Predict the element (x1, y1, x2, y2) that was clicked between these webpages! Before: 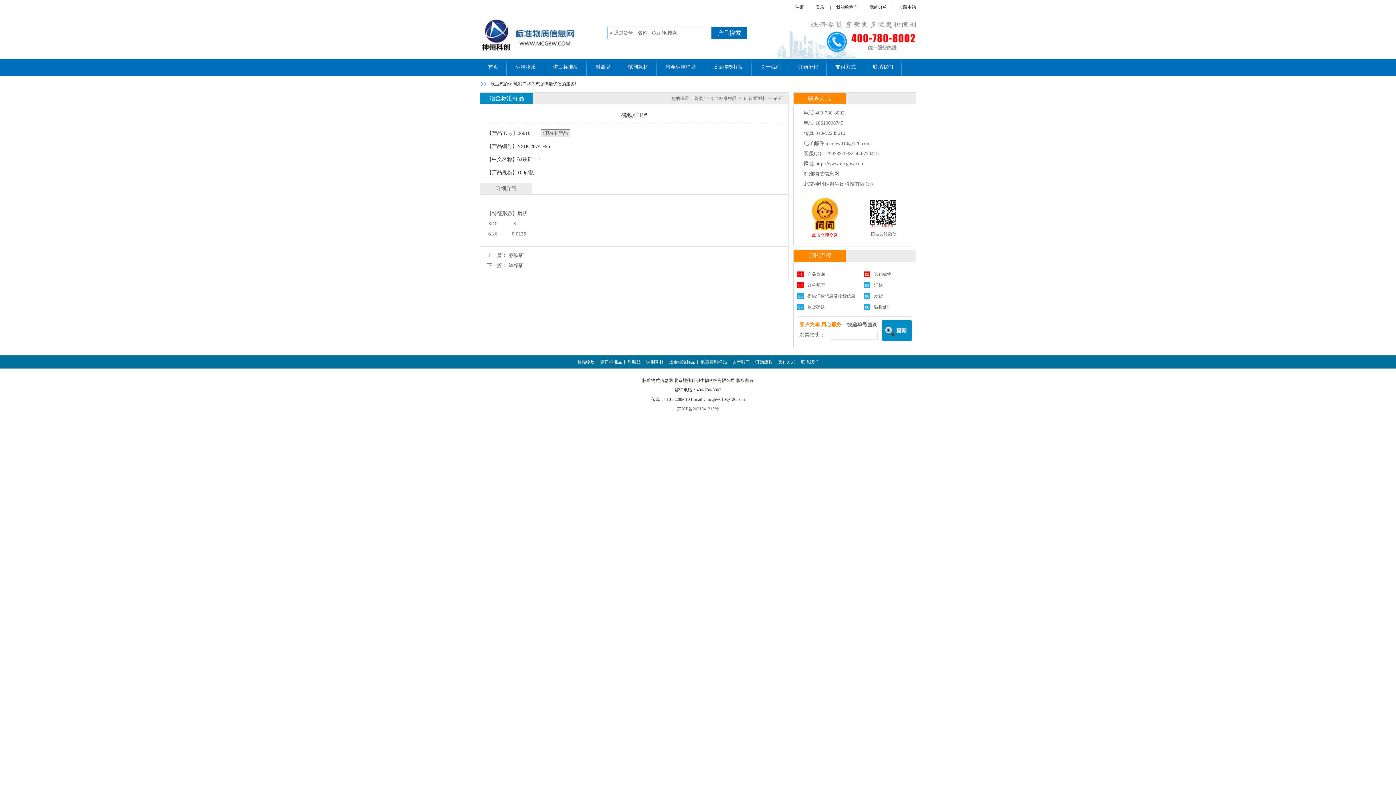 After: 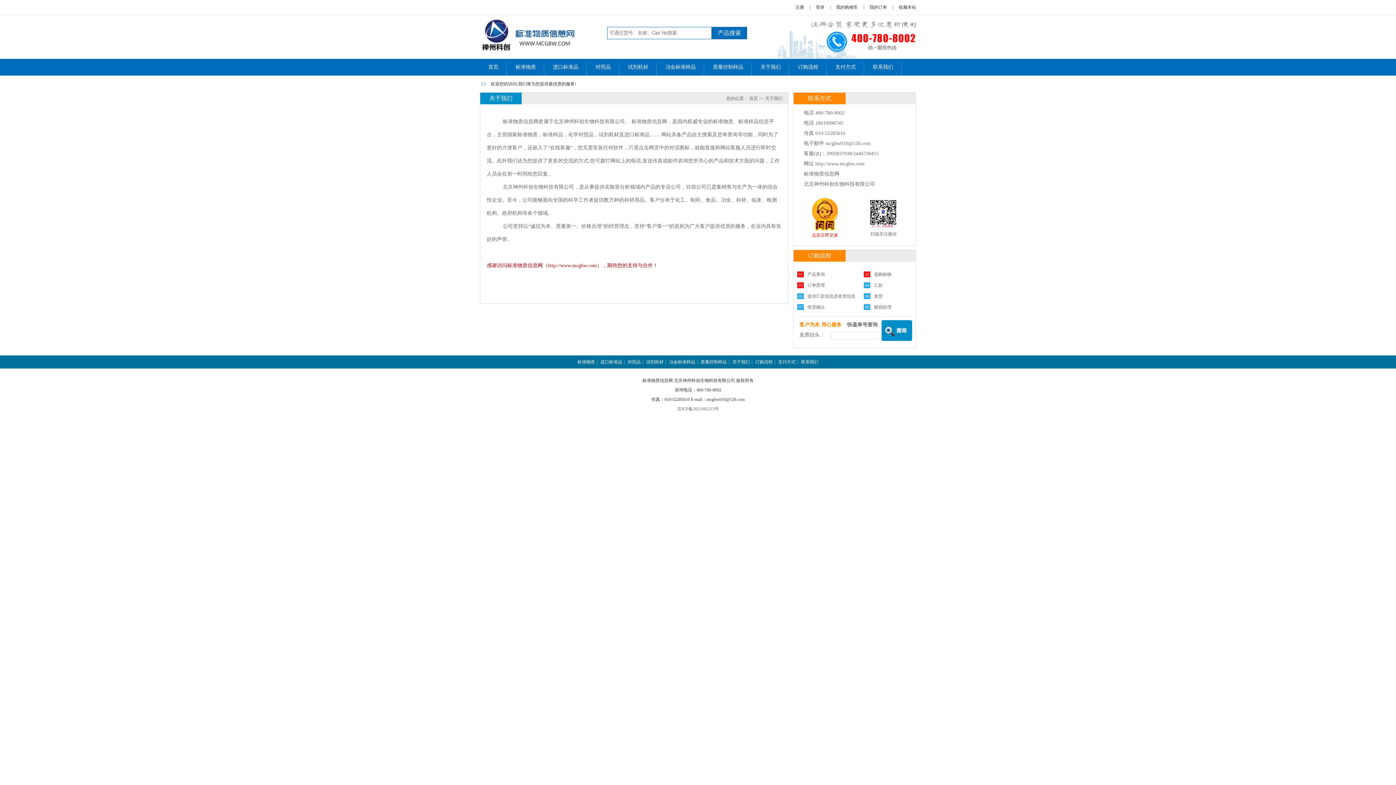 Action: bbox: (760, 58, 781, 75) label: 关于我们